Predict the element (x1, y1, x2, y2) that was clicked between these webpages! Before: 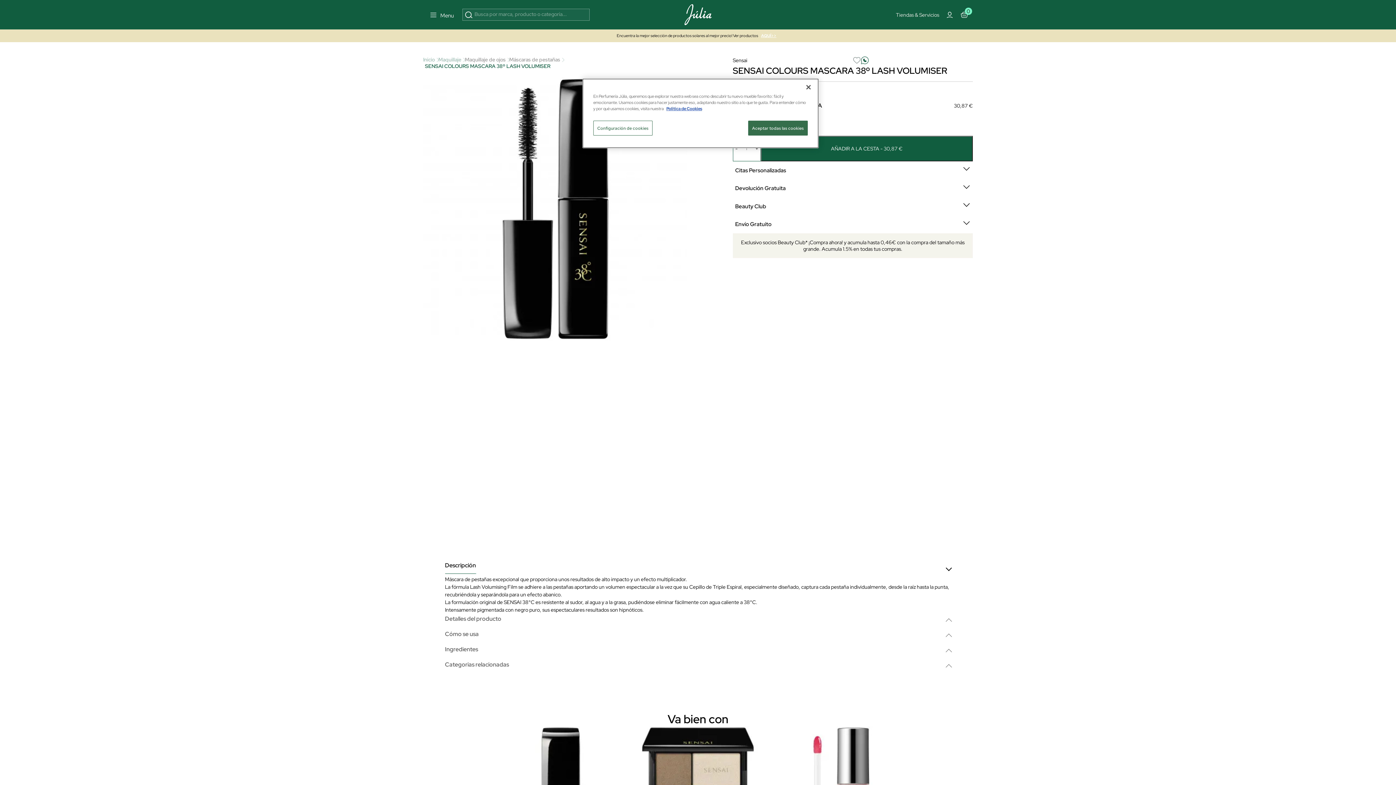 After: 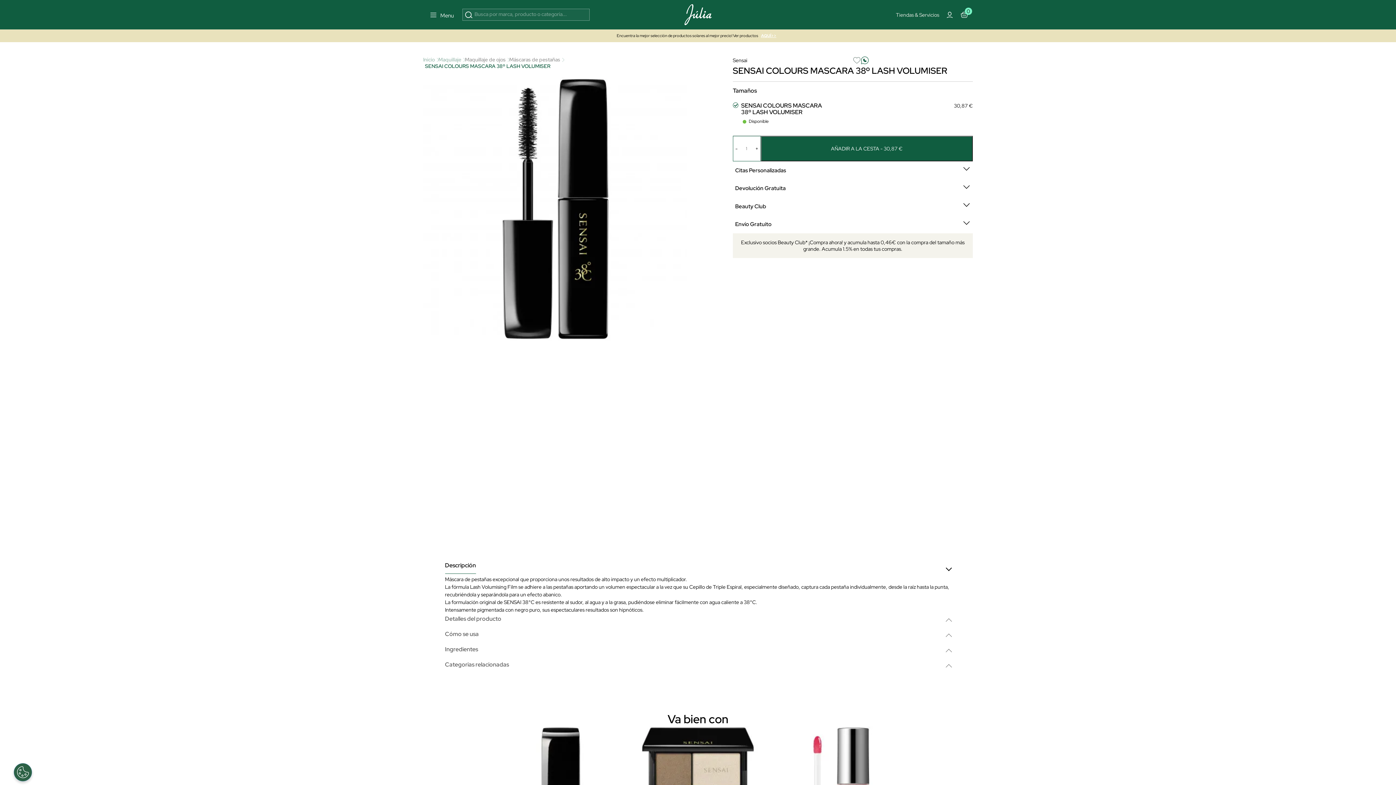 Action: bbox: (960, 10, 968, 19) label: 0